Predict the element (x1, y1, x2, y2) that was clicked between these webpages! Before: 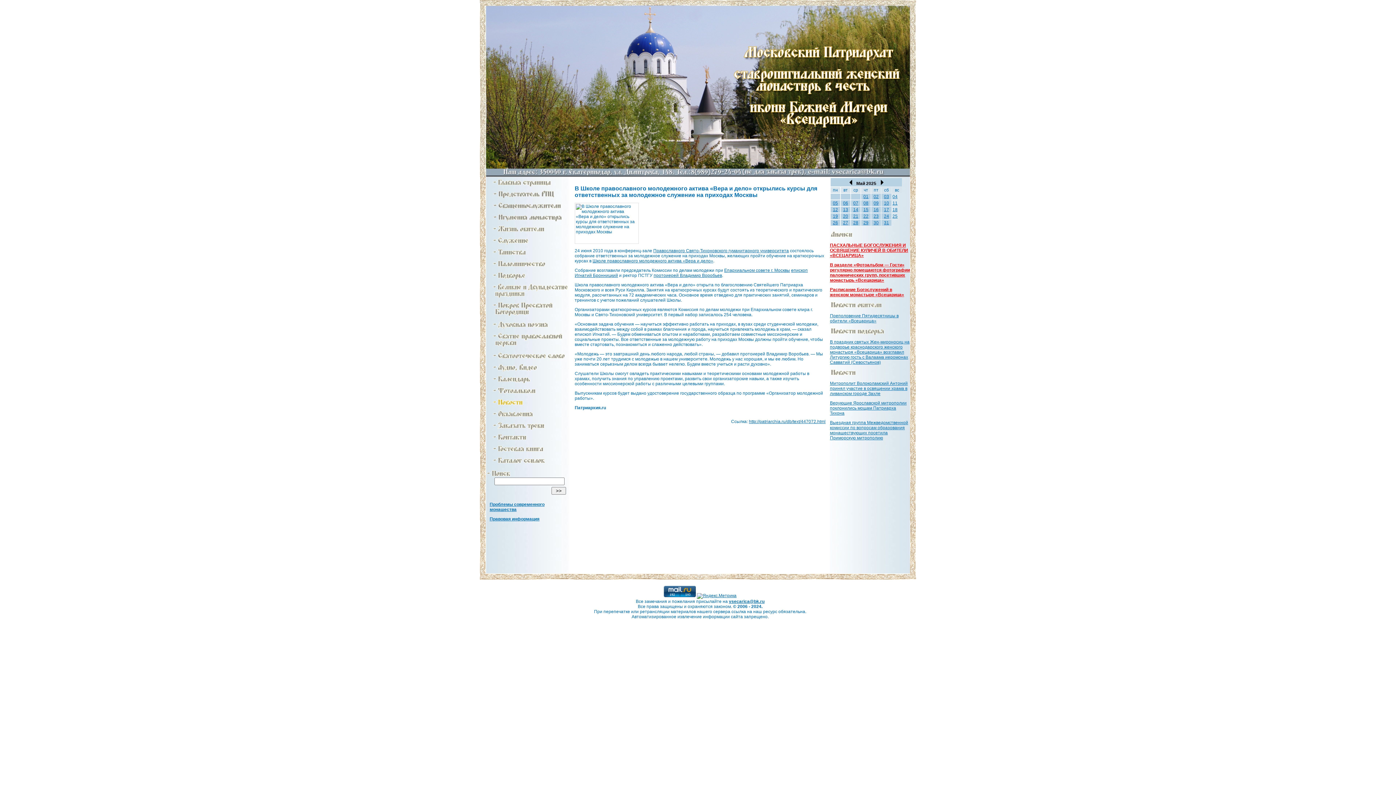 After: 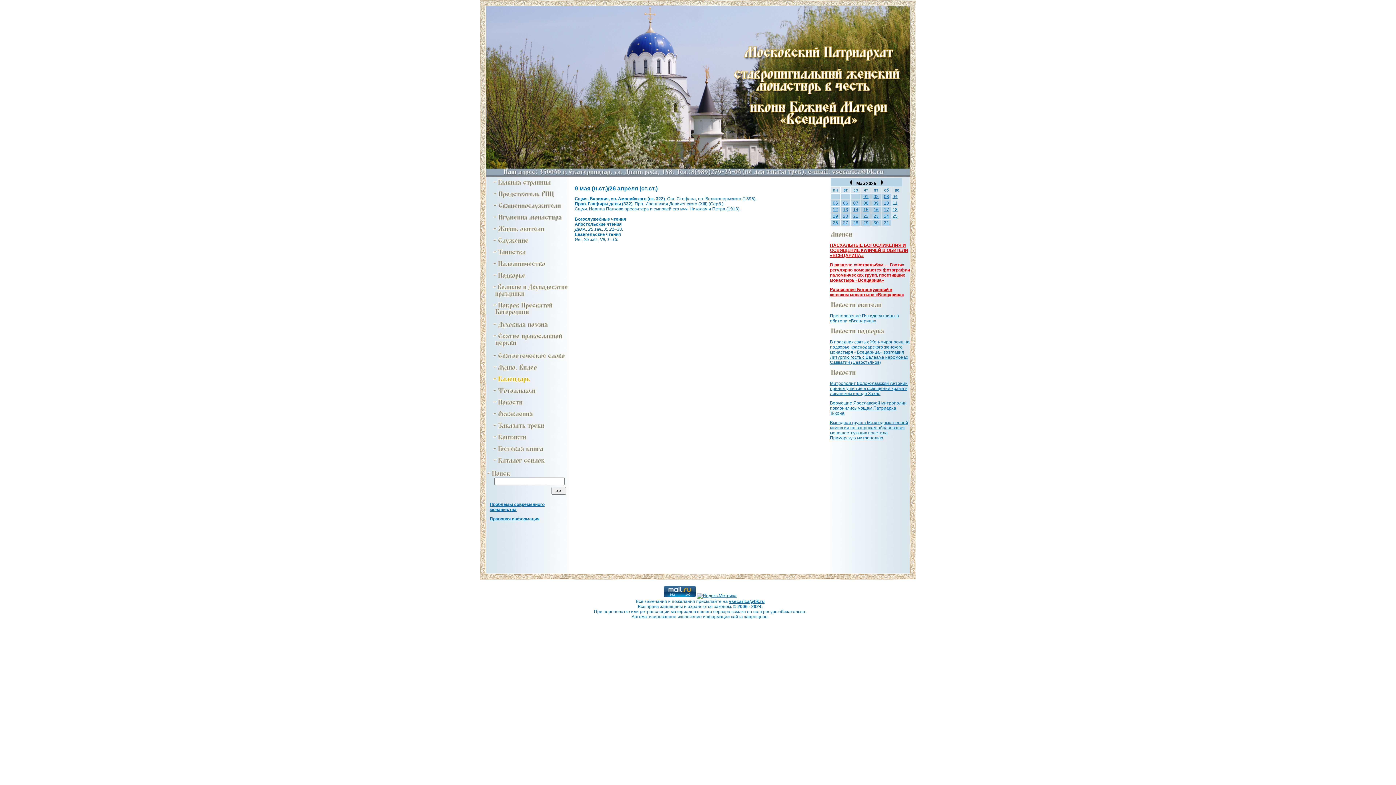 Action: bbox: (873, 200, 878, 205) label: 09